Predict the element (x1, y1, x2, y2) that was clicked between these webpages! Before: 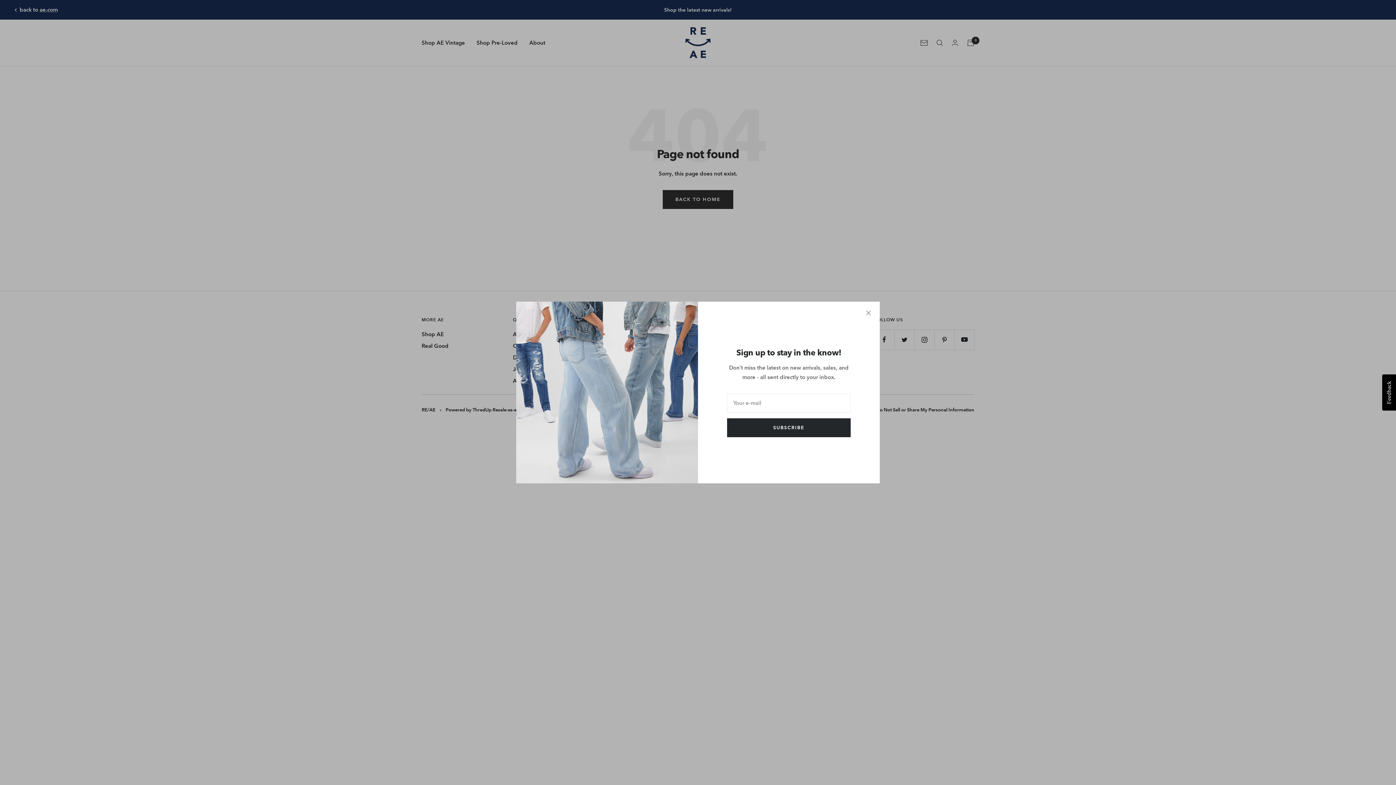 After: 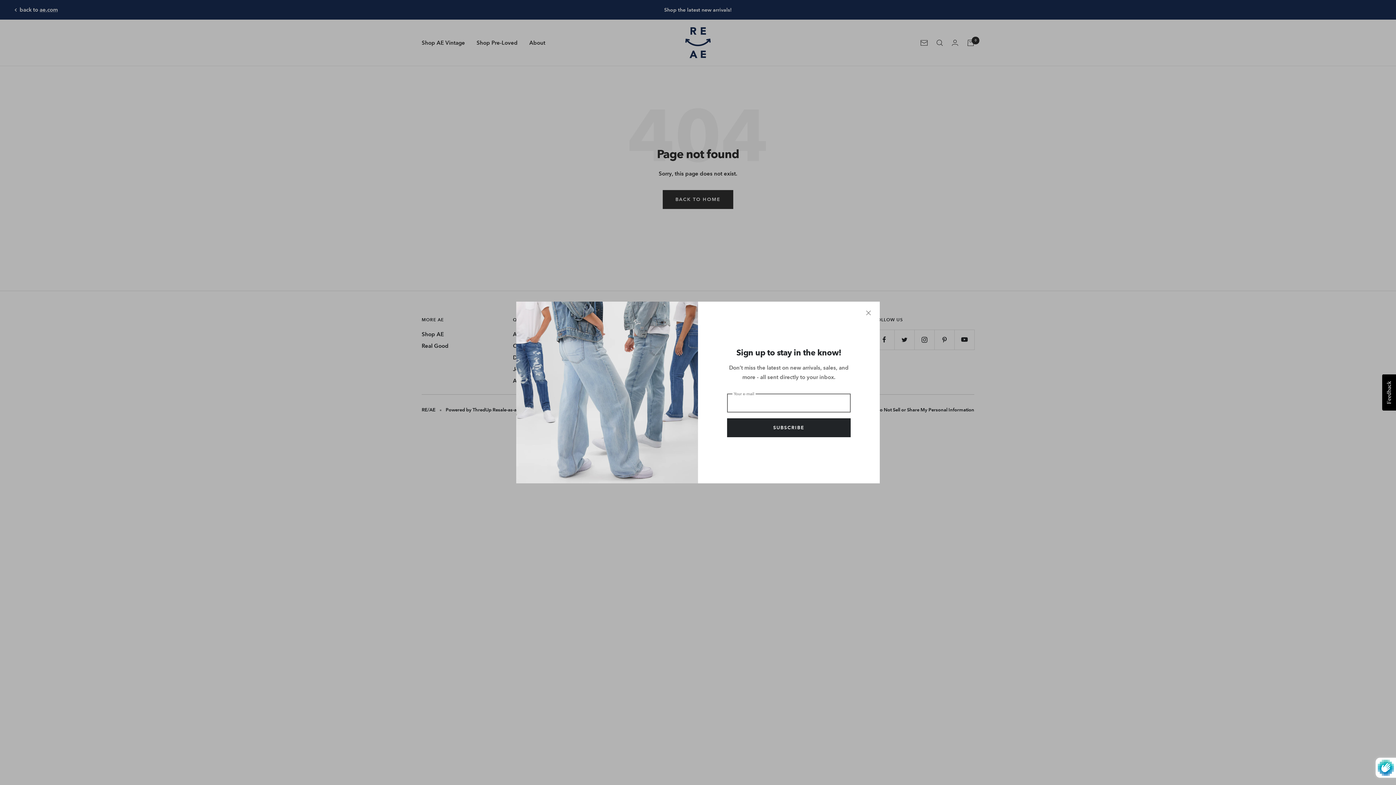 Action: bbox: (727, 418, 850, 437) label: SUBSCRIBE